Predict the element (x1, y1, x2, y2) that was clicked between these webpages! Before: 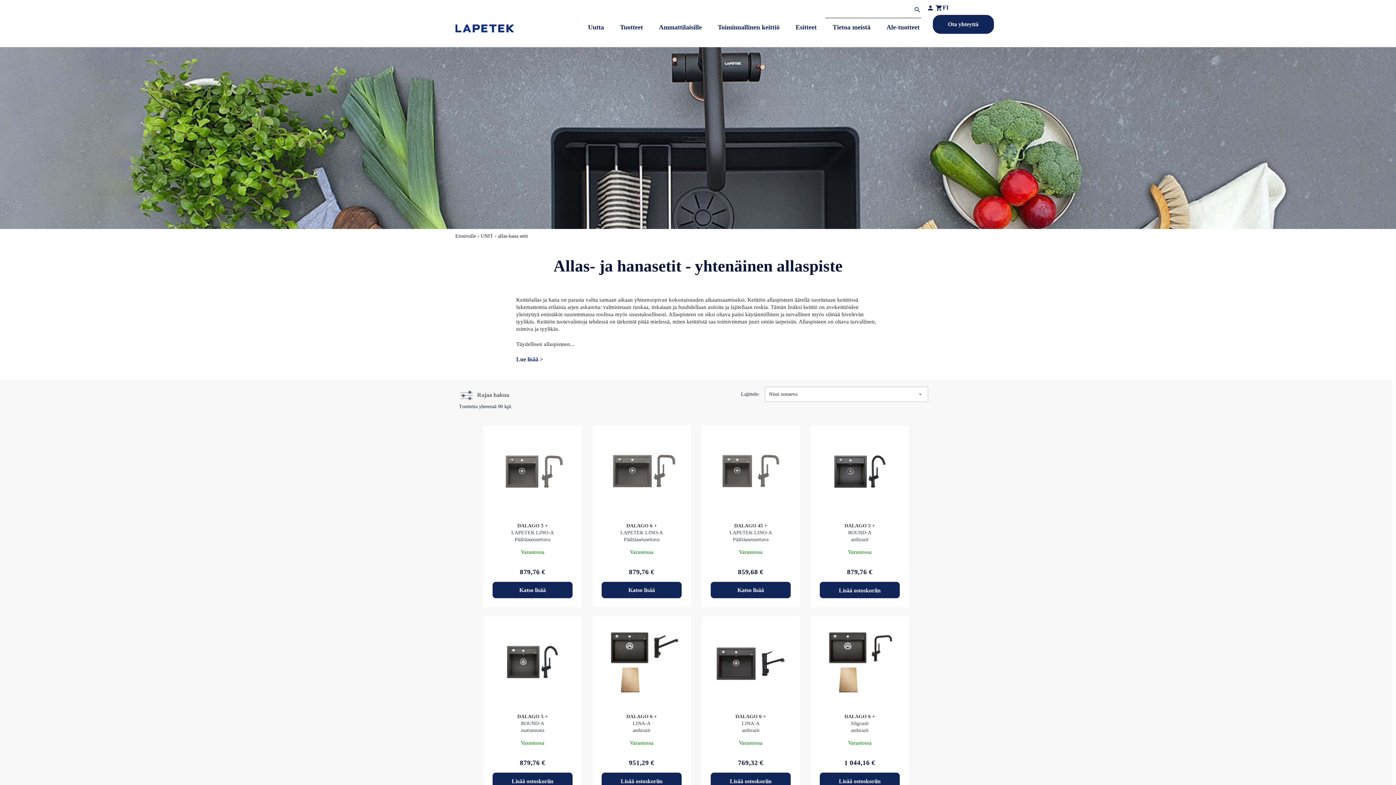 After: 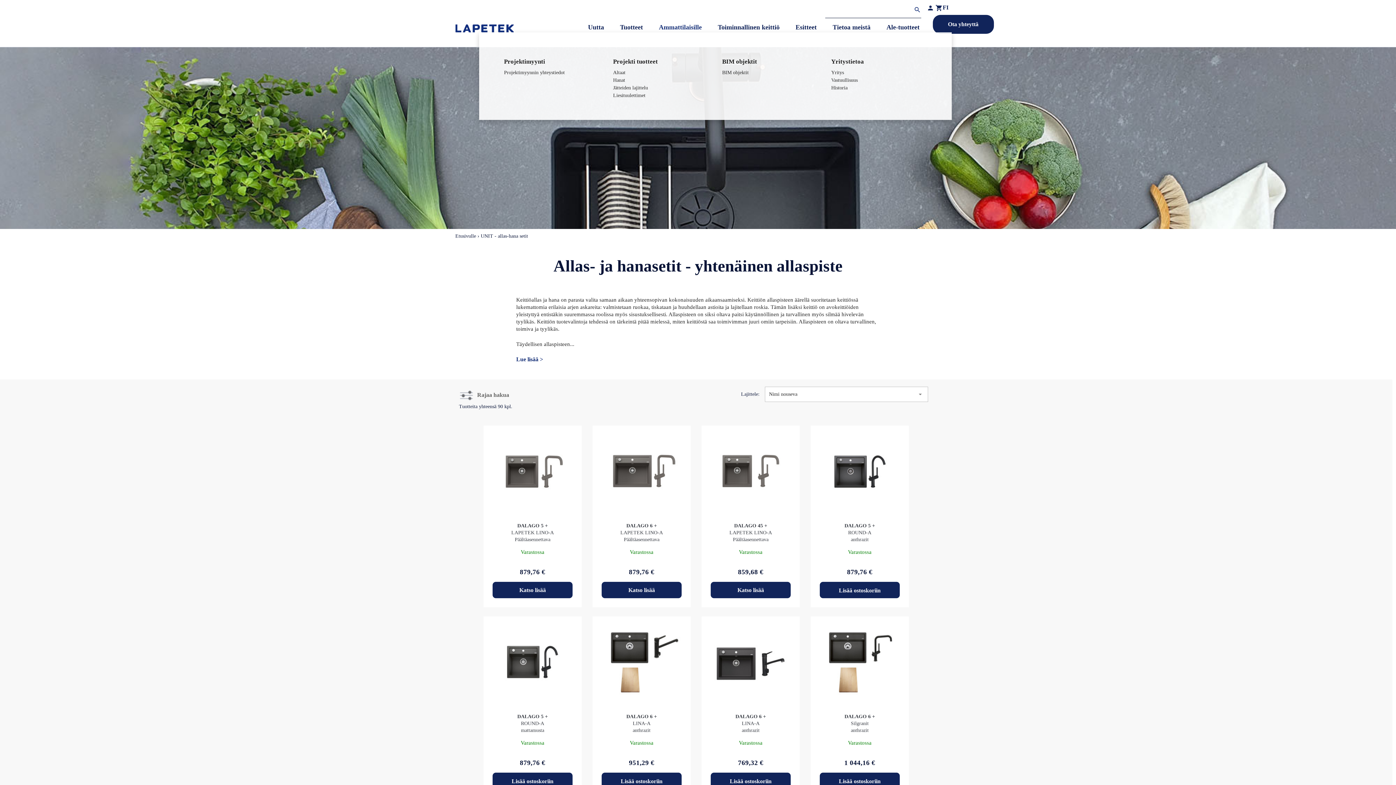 Action: label: Ammattilaisille bbox: (644, 20, 703, 34)